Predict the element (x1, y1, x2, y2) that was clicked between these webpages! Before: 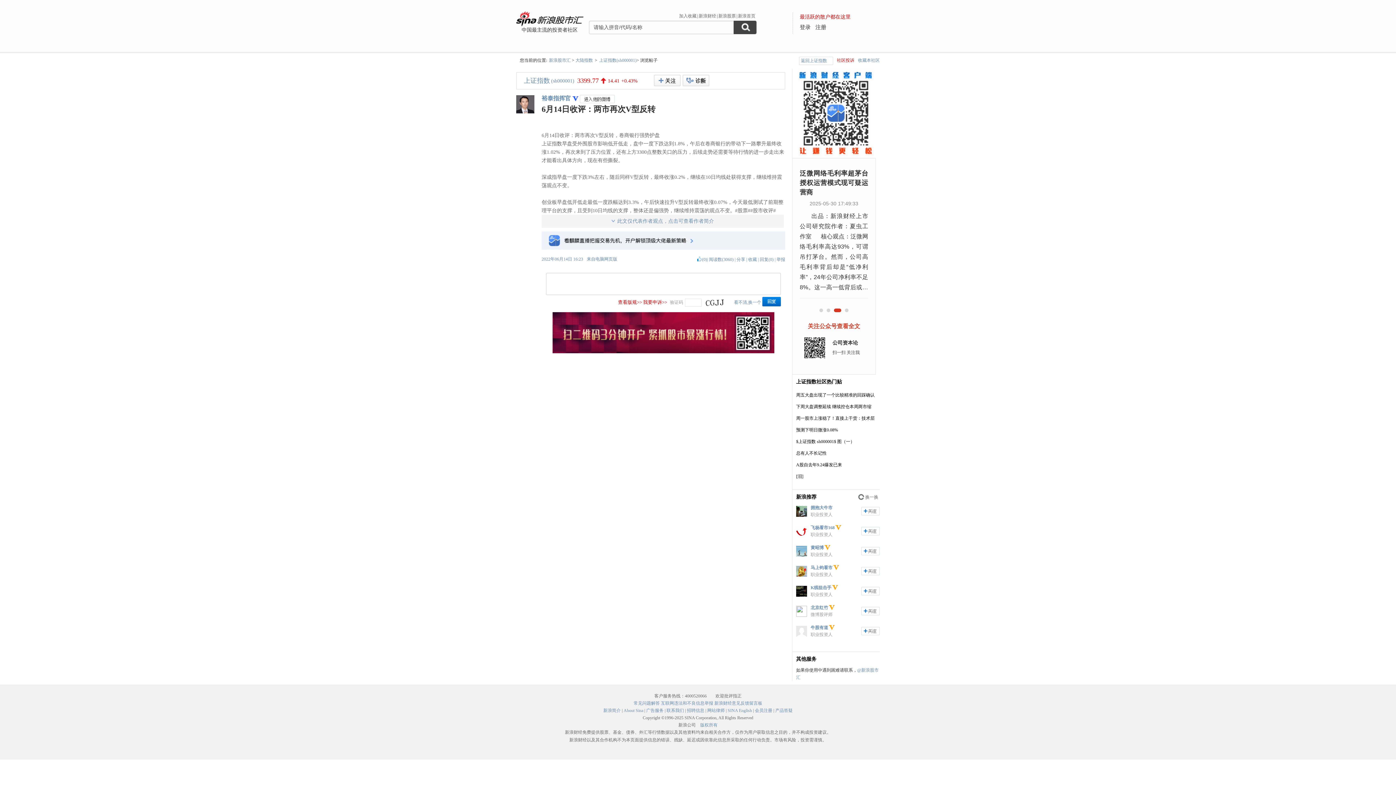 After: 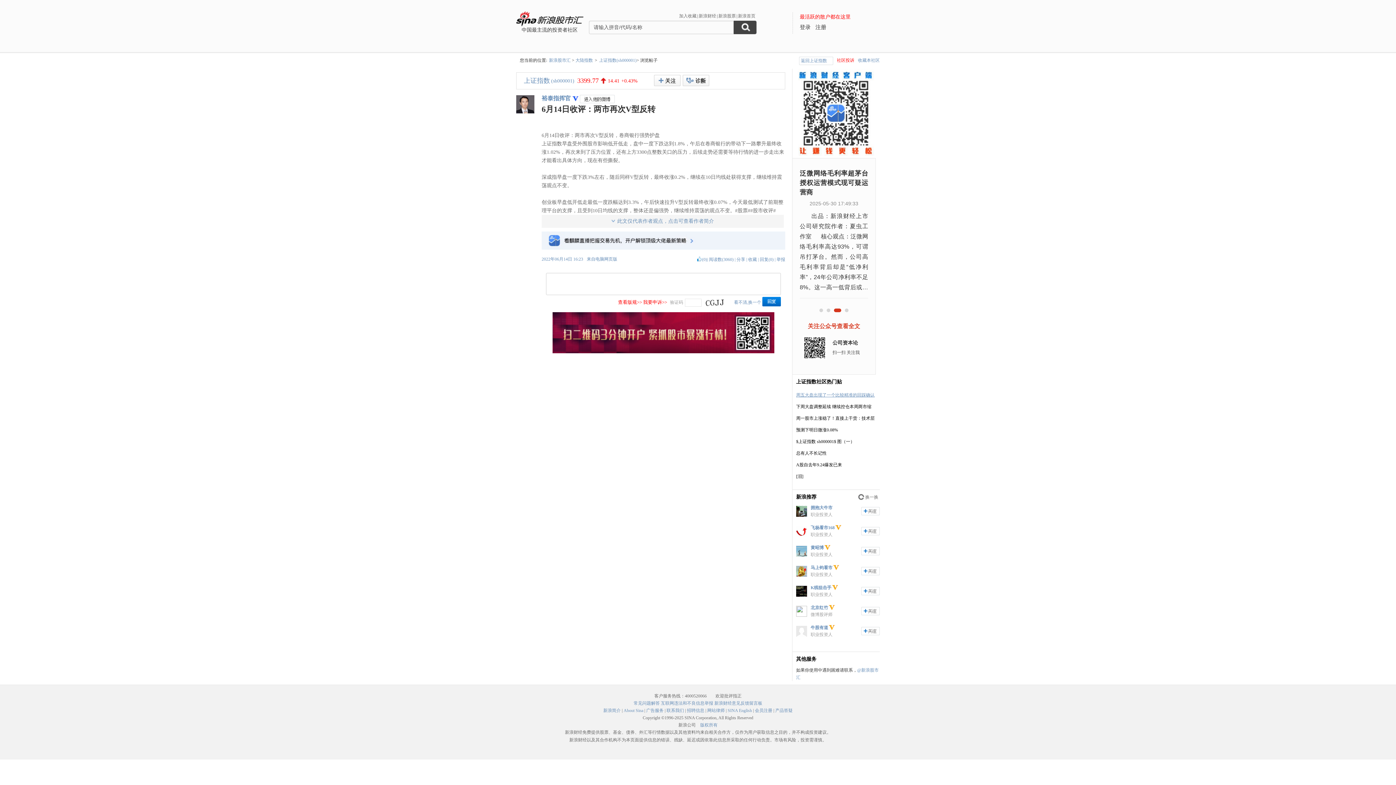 Action: label: 周五大盘出现了一个比较精准的回踩确认 bbox: (796, 392, 874, 397)